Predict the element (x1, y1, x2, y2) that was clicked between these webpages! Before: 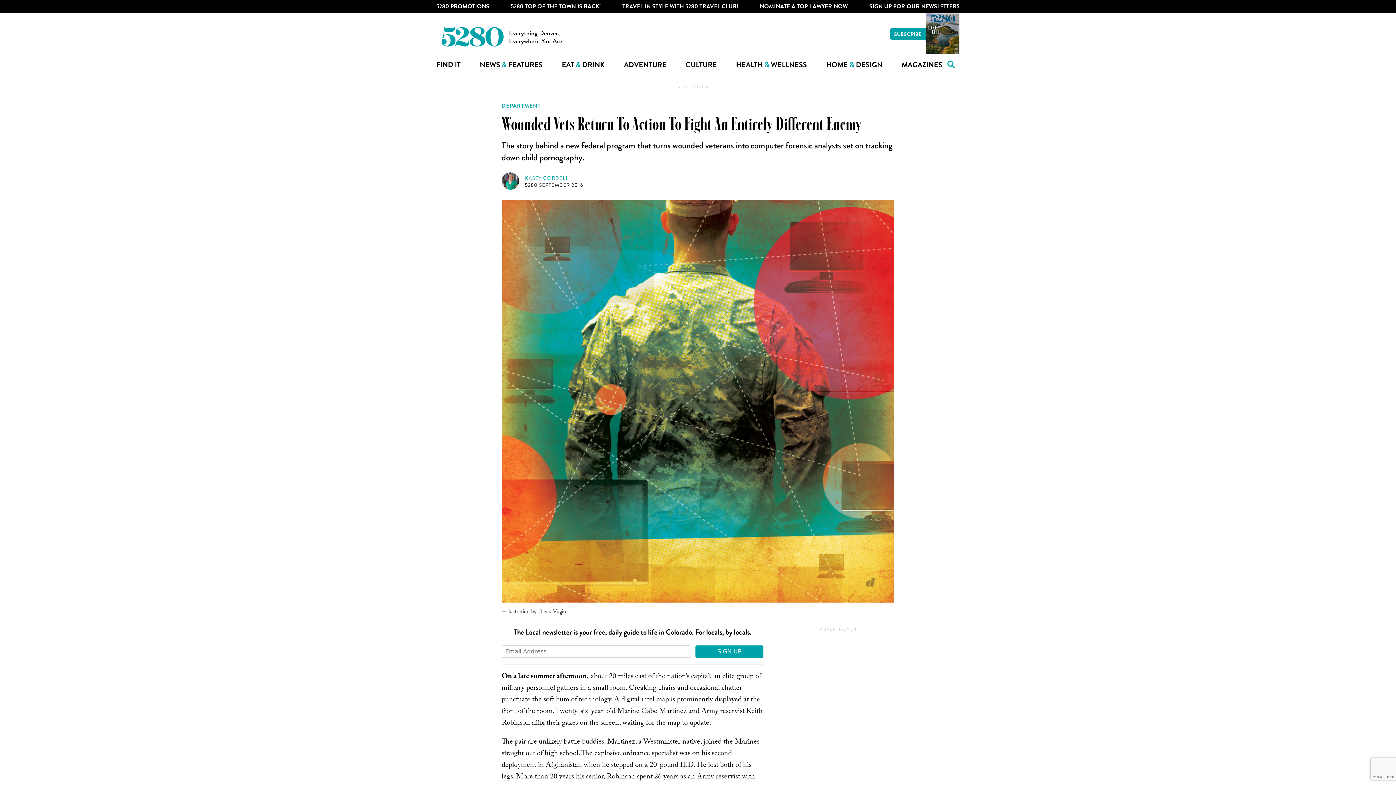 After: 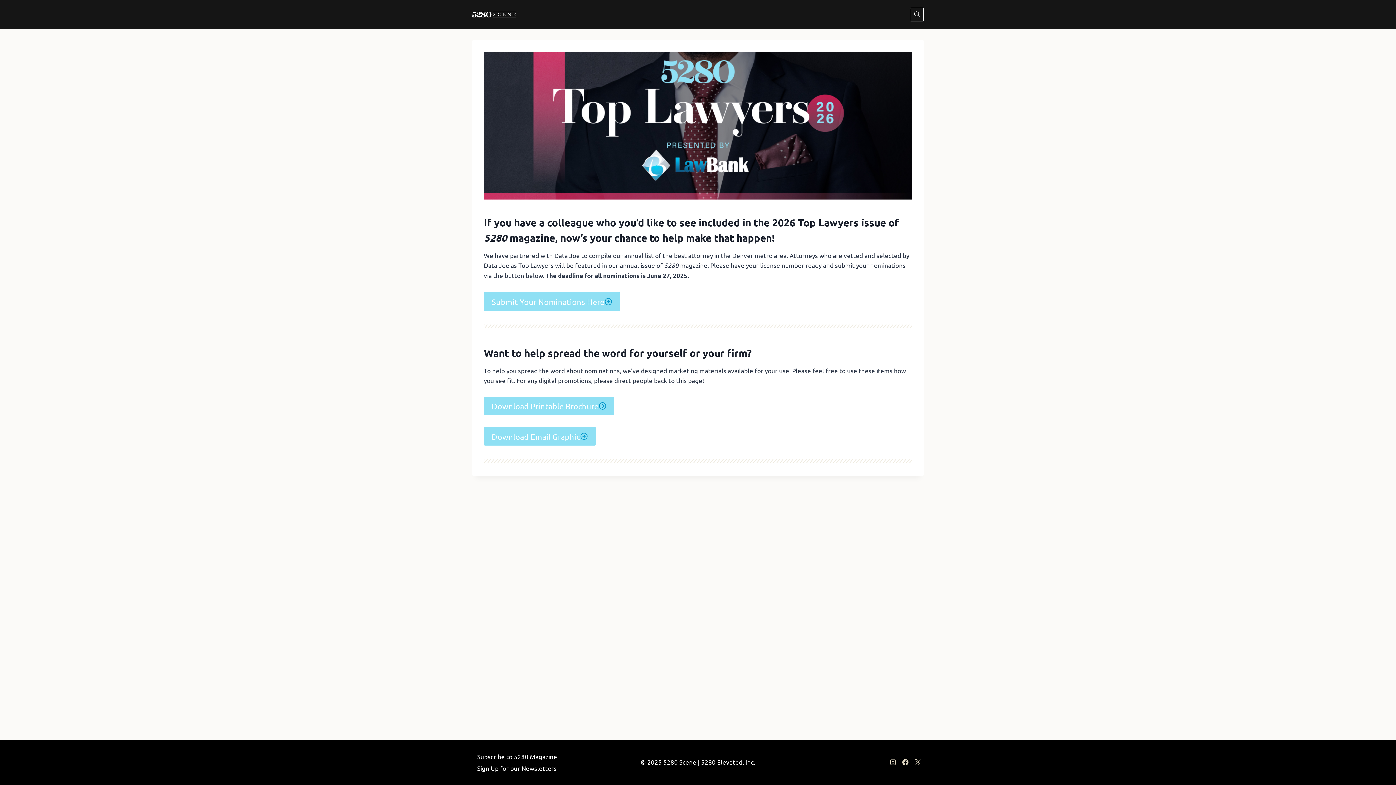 Action: bbox: (760, 0, 848, 13) label: NOMINATE A TOP LAWYER NOW